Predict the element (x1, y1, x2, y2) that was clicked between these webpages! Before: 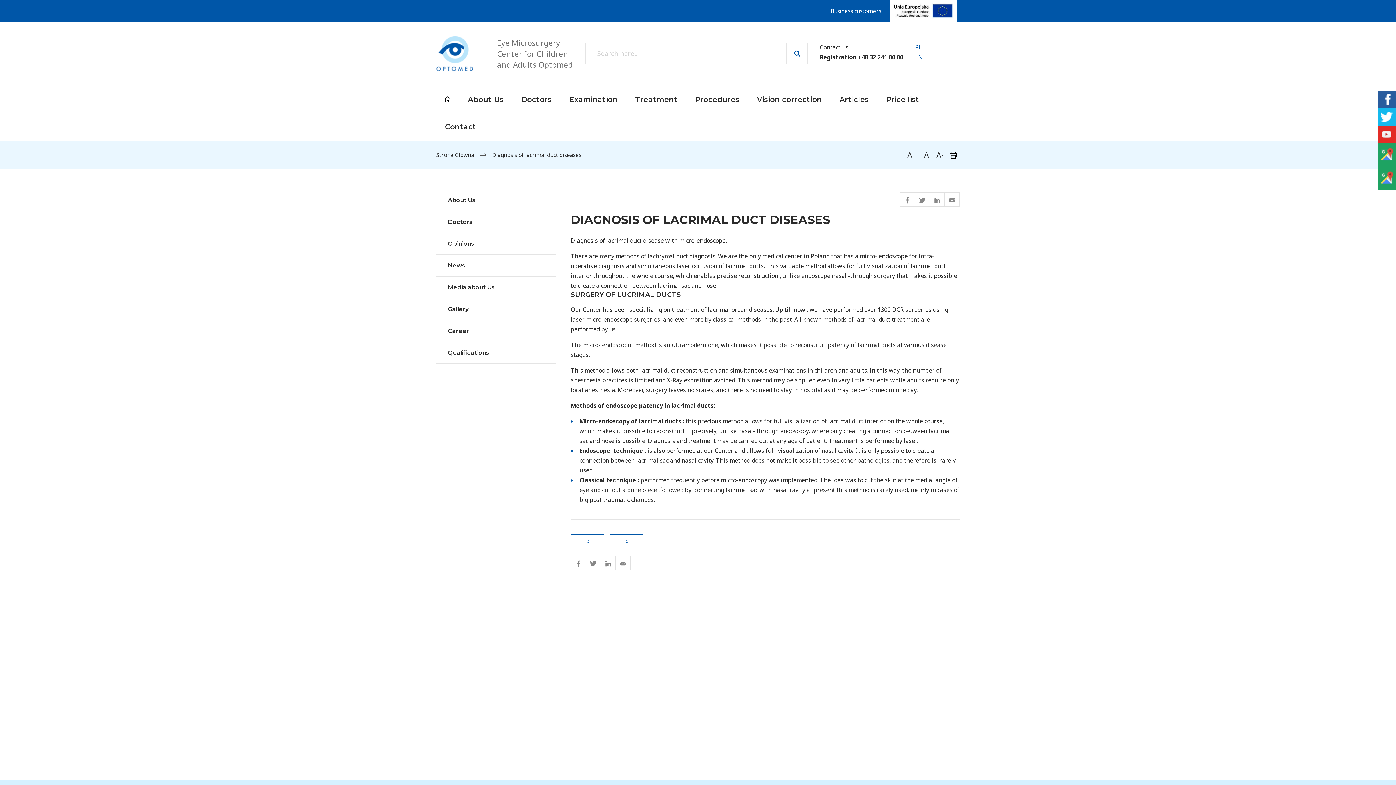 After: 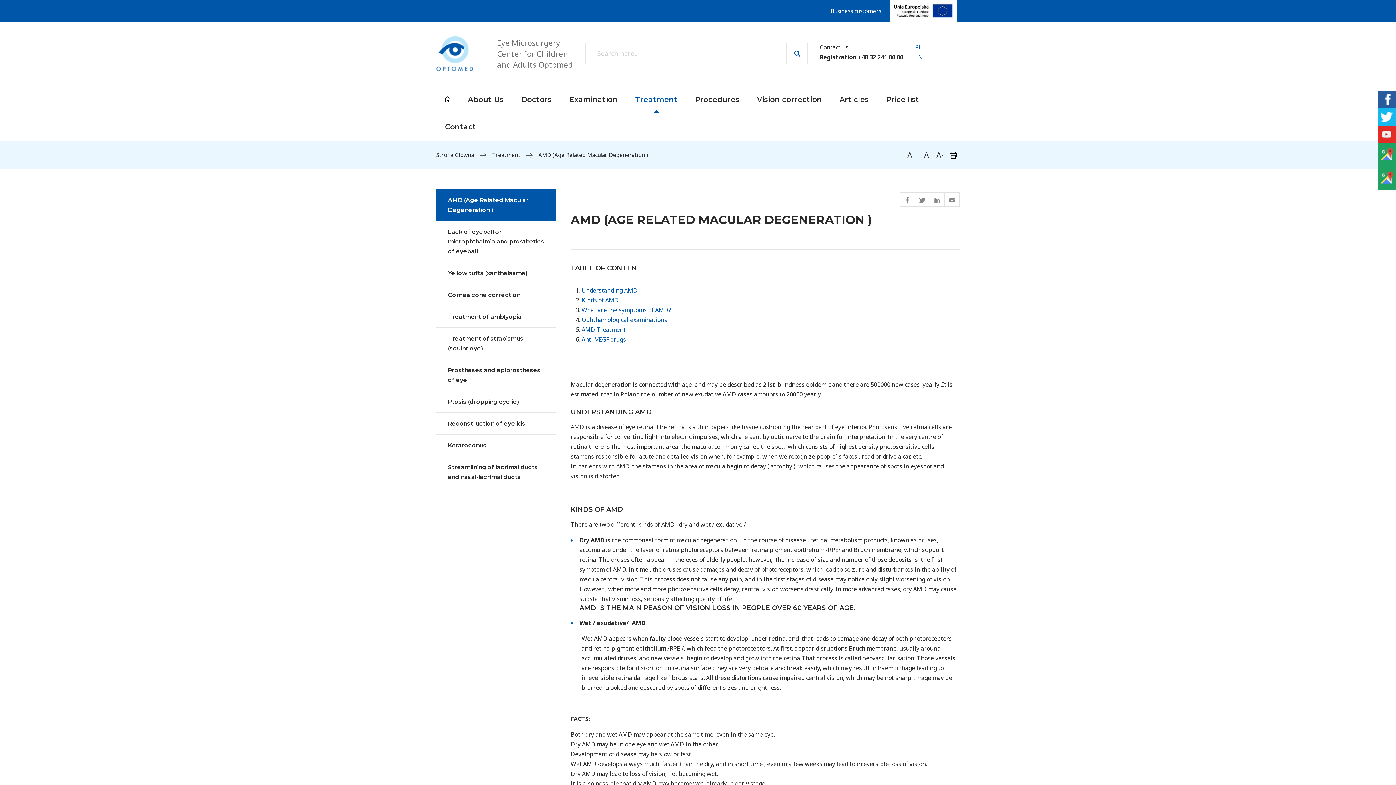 Action: label: Treatment bbox: (626, 86, 686, 113)